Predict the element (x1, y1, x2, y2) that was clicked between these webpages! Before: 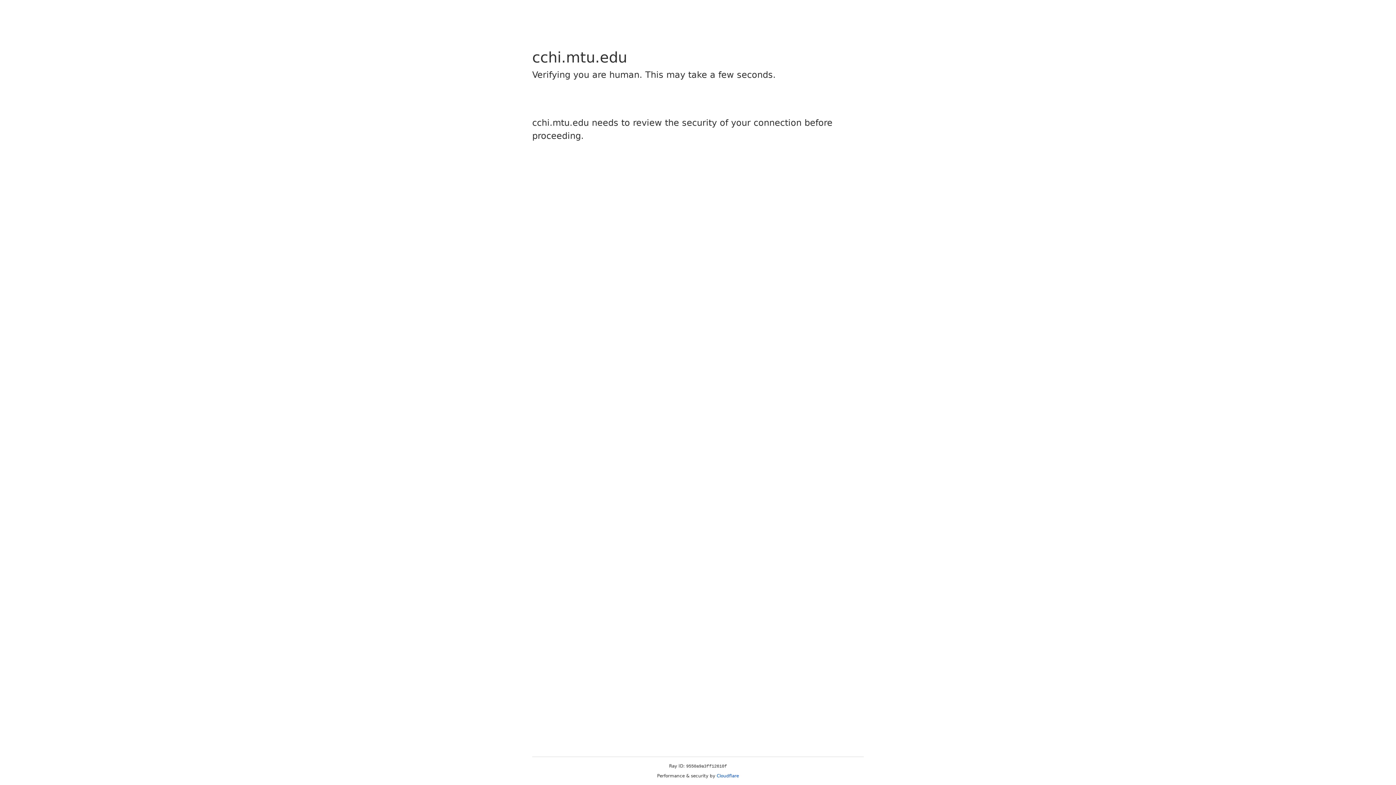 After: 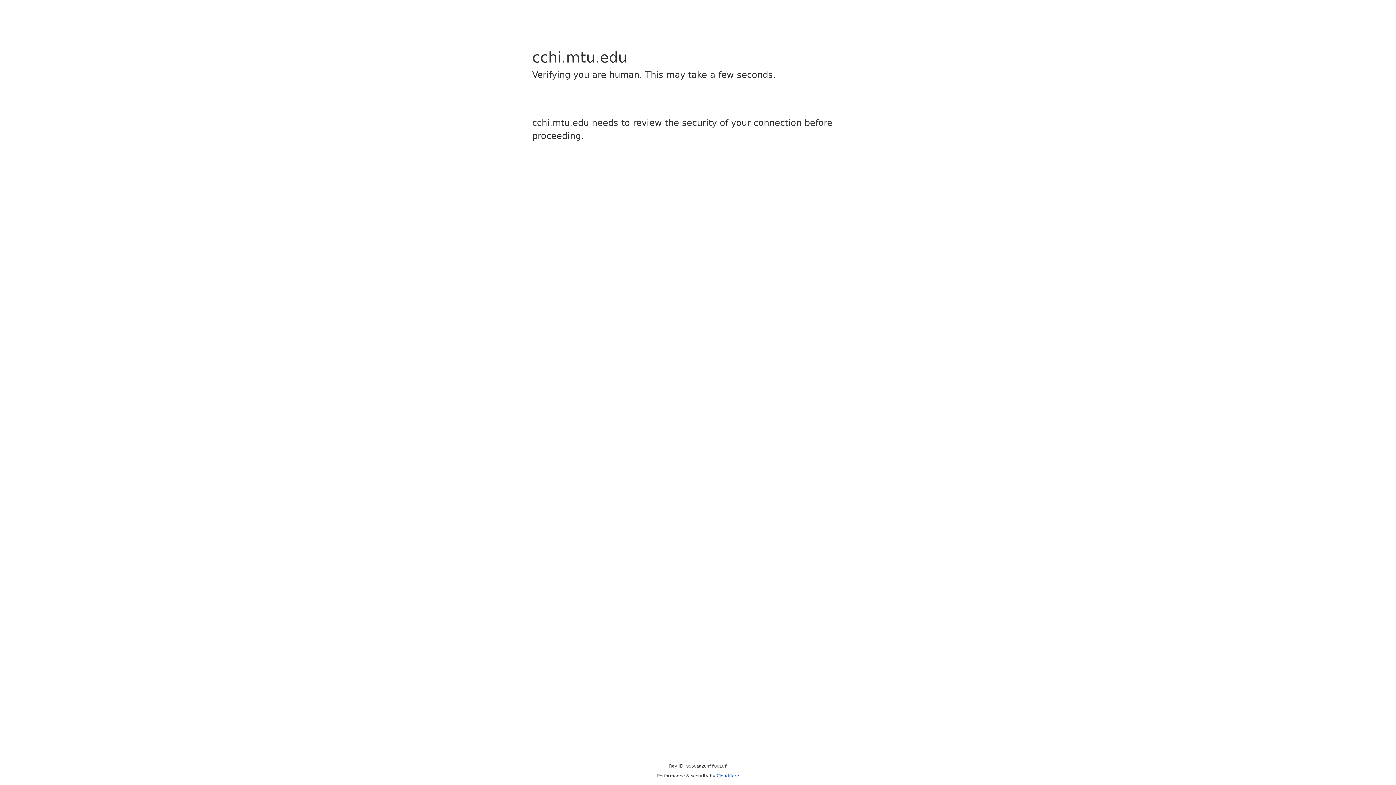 Action: bbox: (716, 773, 739, 778) label: Cloudflare